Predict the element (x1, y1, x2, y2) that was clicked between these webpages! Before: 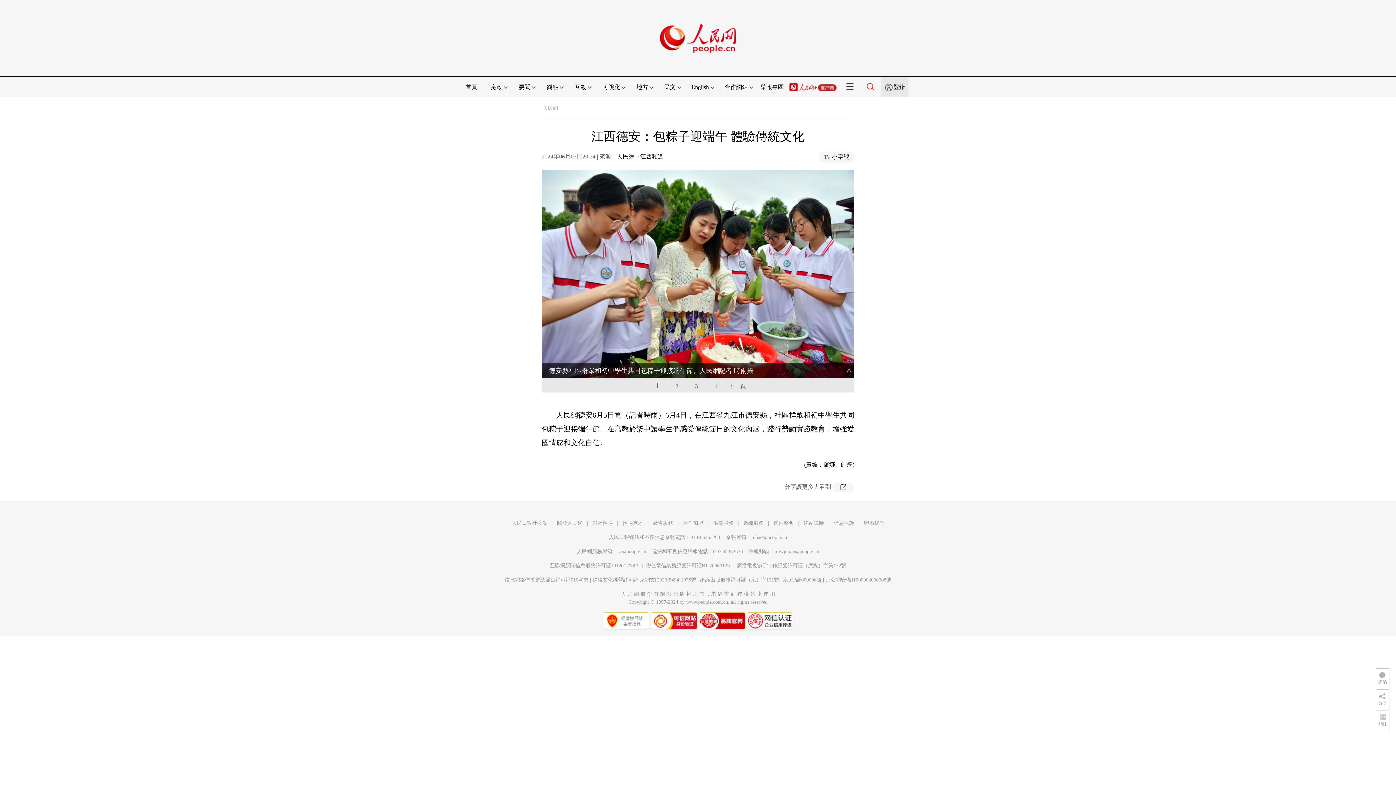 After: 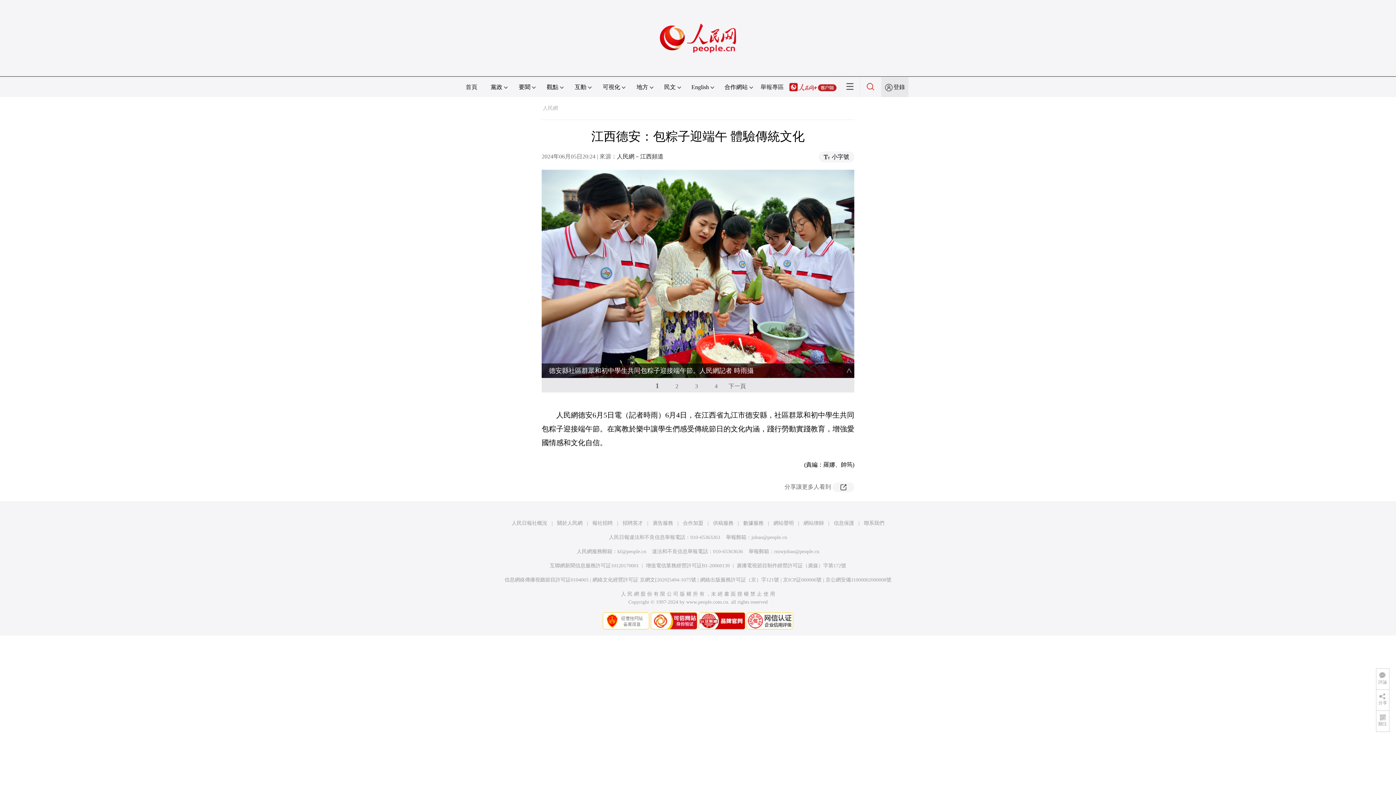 Action: bbox: (773, 520, 794, 526) label: 網站聲明